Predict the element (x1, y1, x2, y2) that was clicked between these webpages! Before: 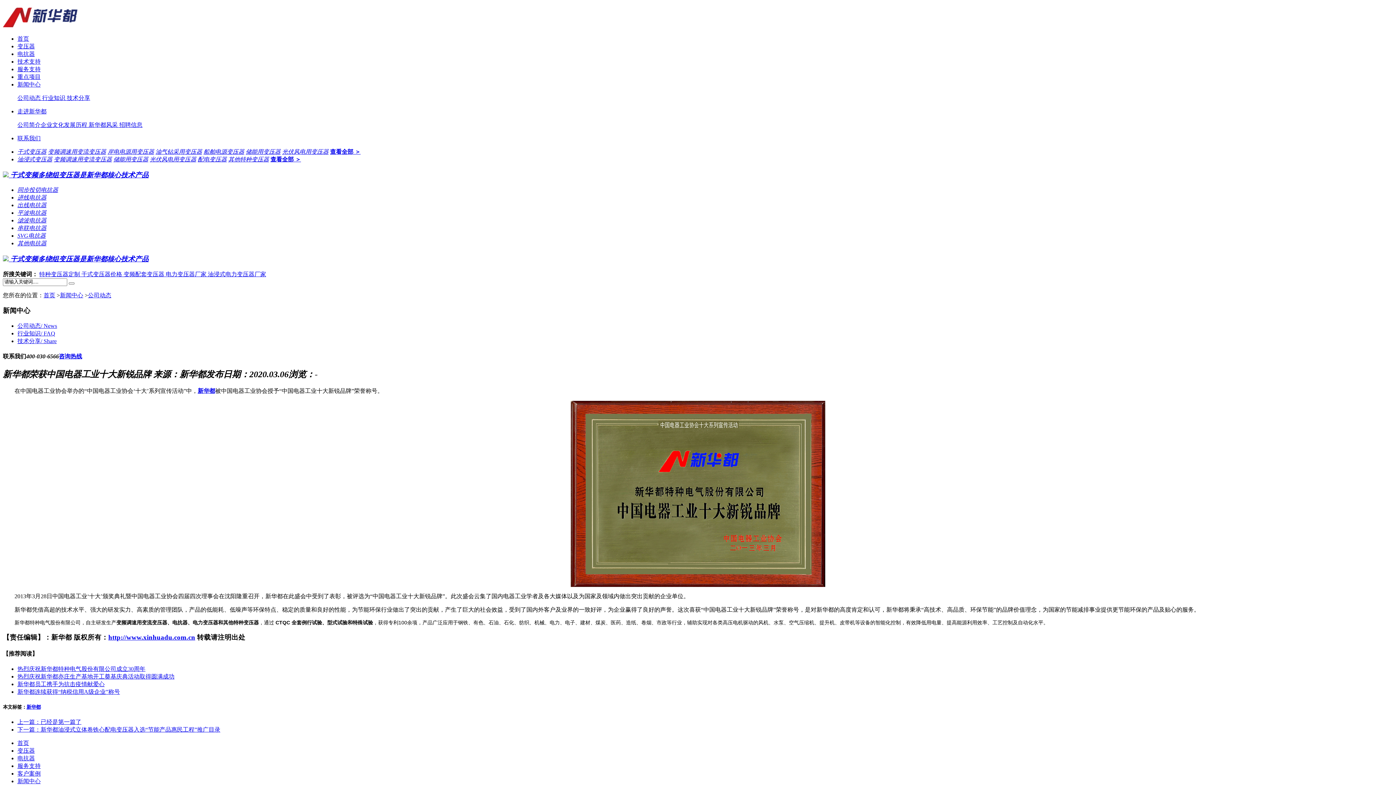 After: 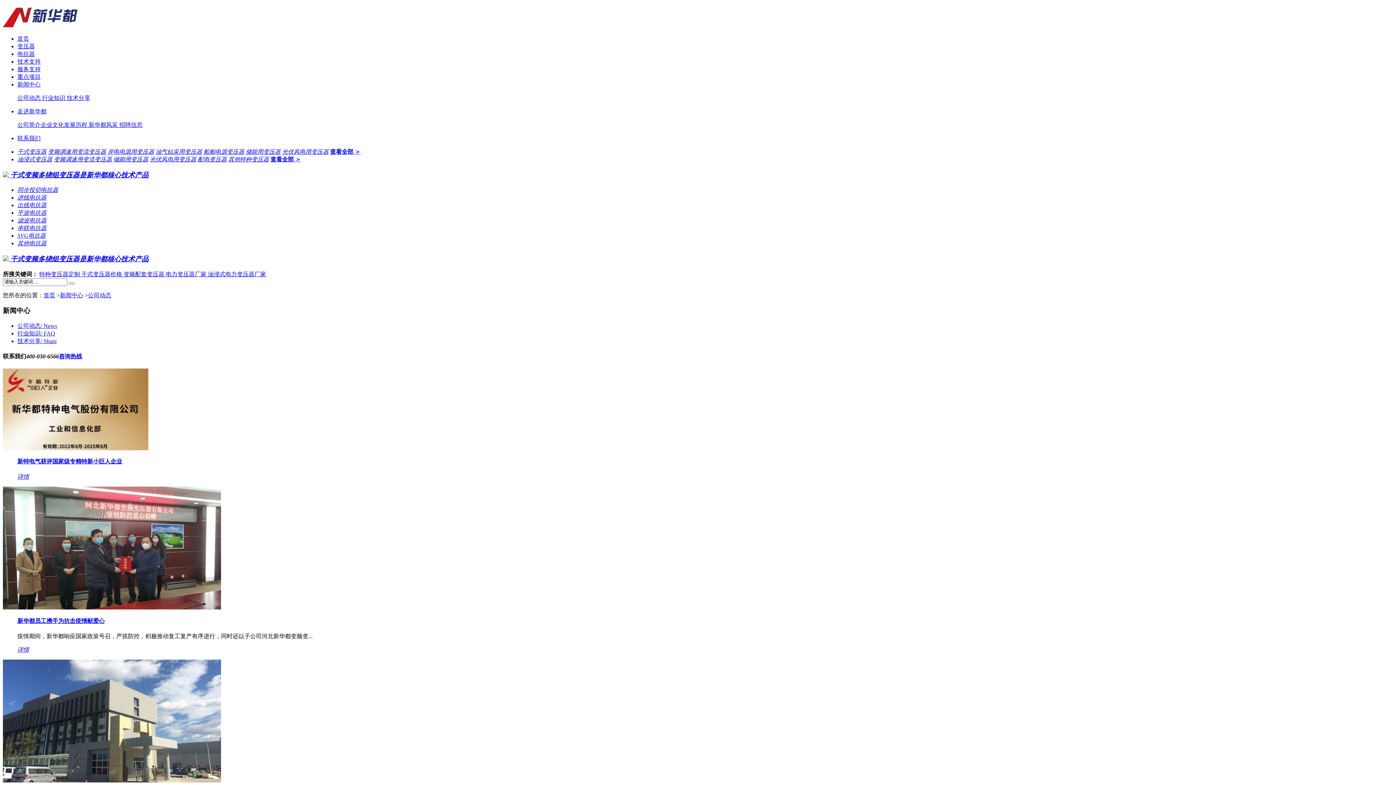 Action: label: 公司动态 bbox: (88, 292, 111, 298)